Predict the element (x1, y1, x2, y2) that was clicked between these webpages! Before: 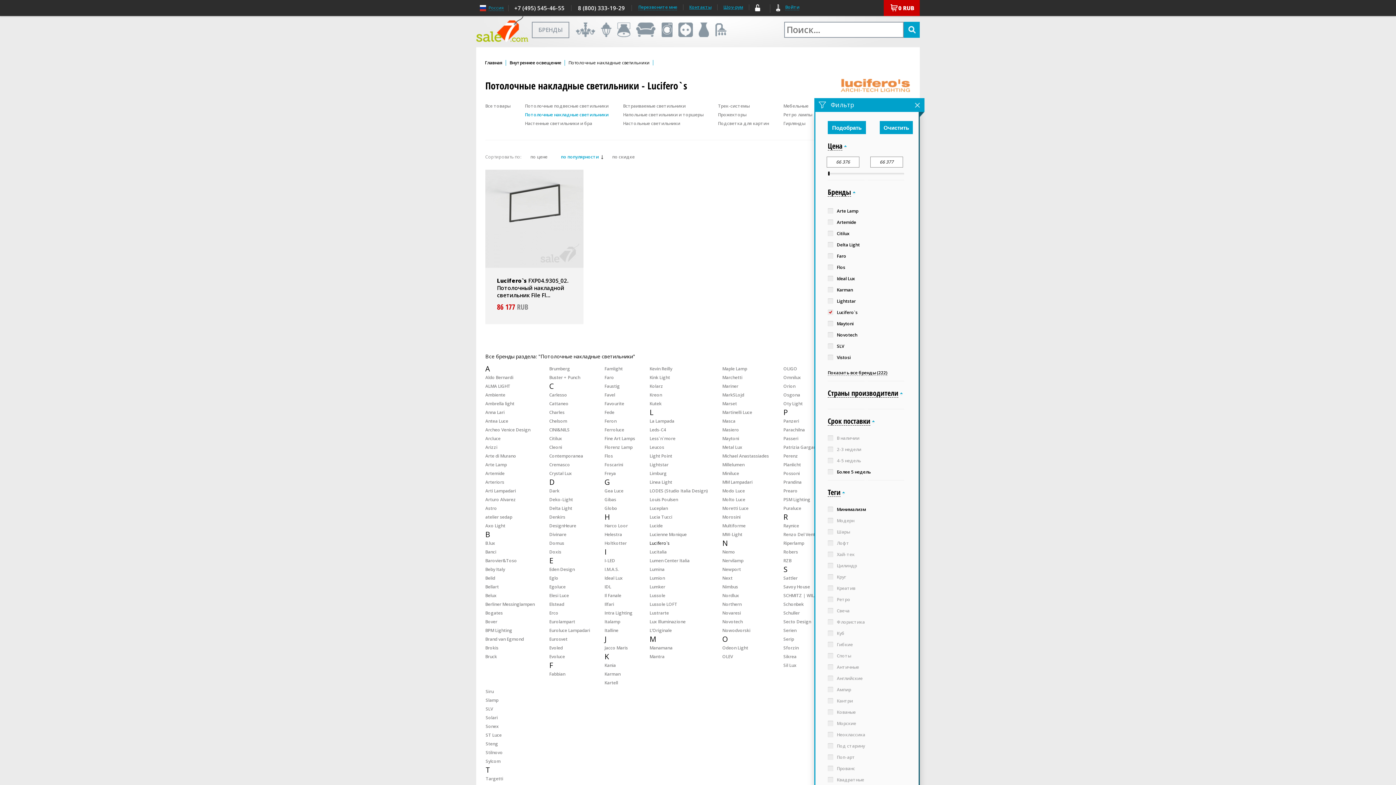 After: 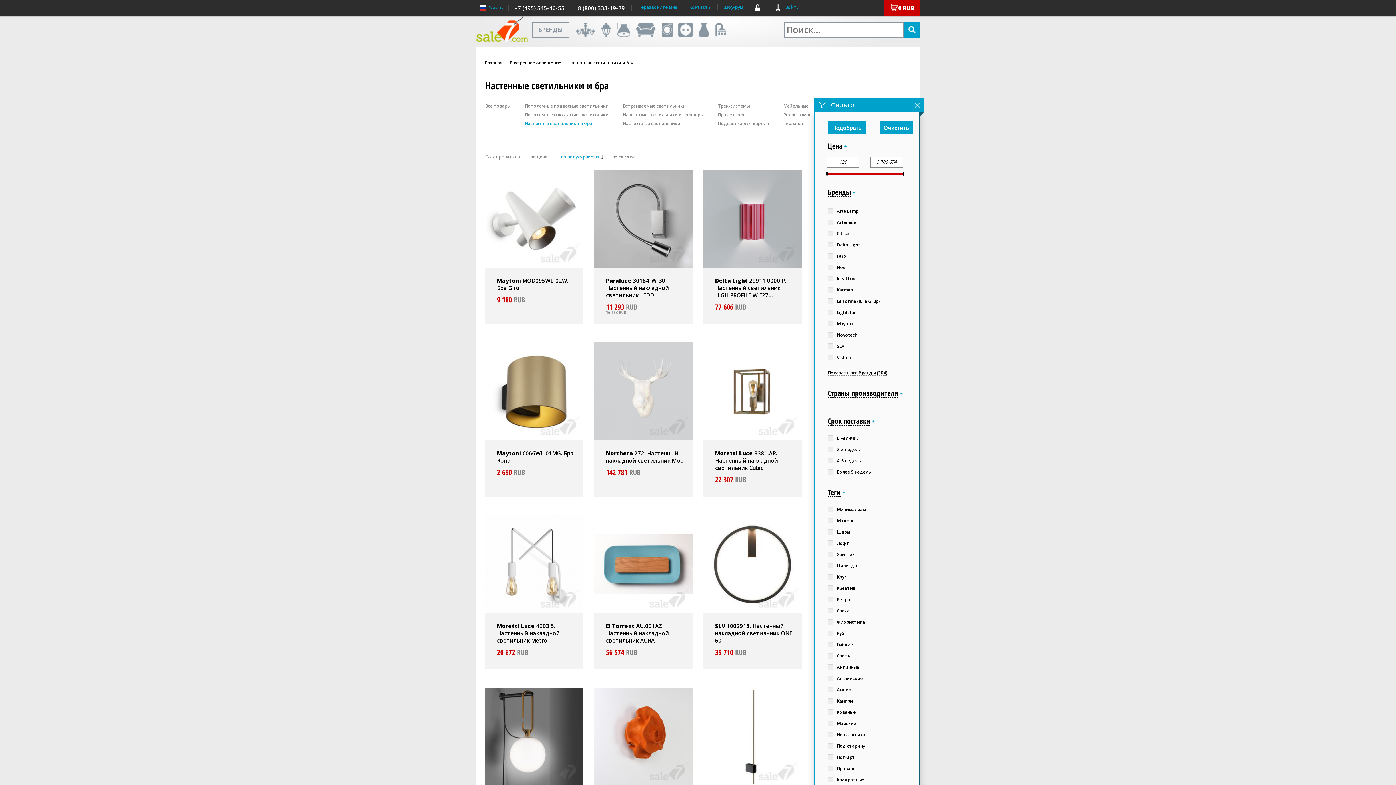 Action: bbox: (525, 119, 608, 128) label: Настенные светильники и бра